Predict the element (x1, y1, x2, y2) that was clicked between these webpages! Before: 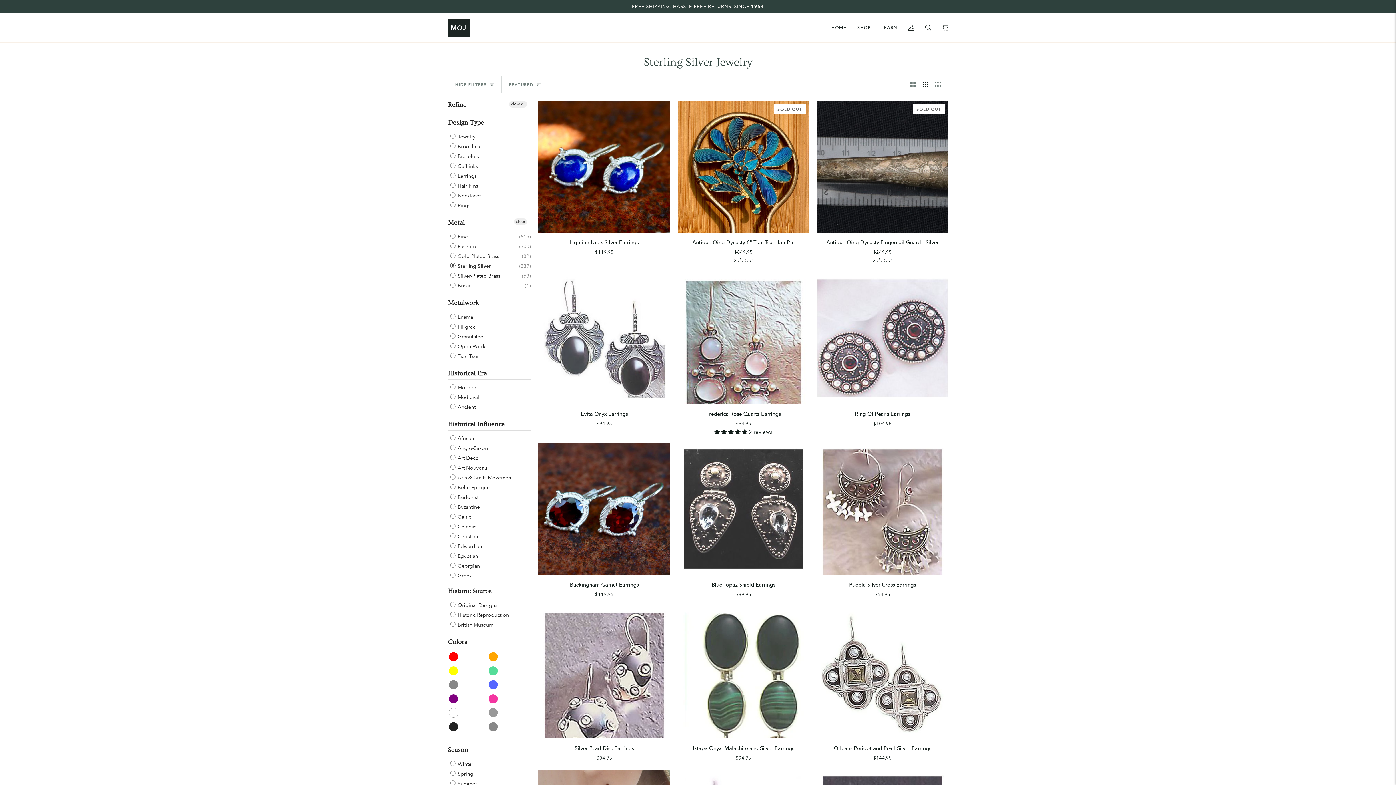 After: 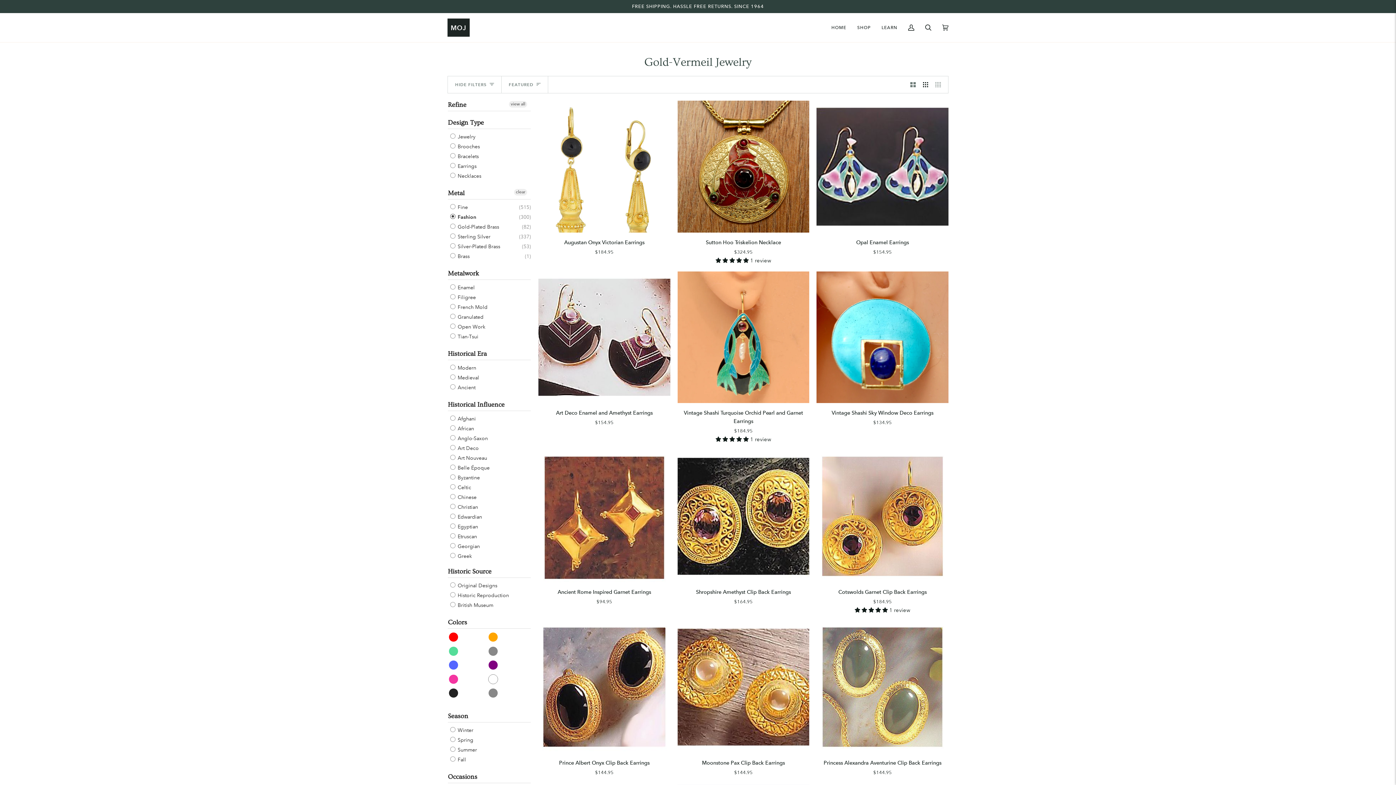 Action: bbox: (450, 242, 476, 250) label:  Fashion